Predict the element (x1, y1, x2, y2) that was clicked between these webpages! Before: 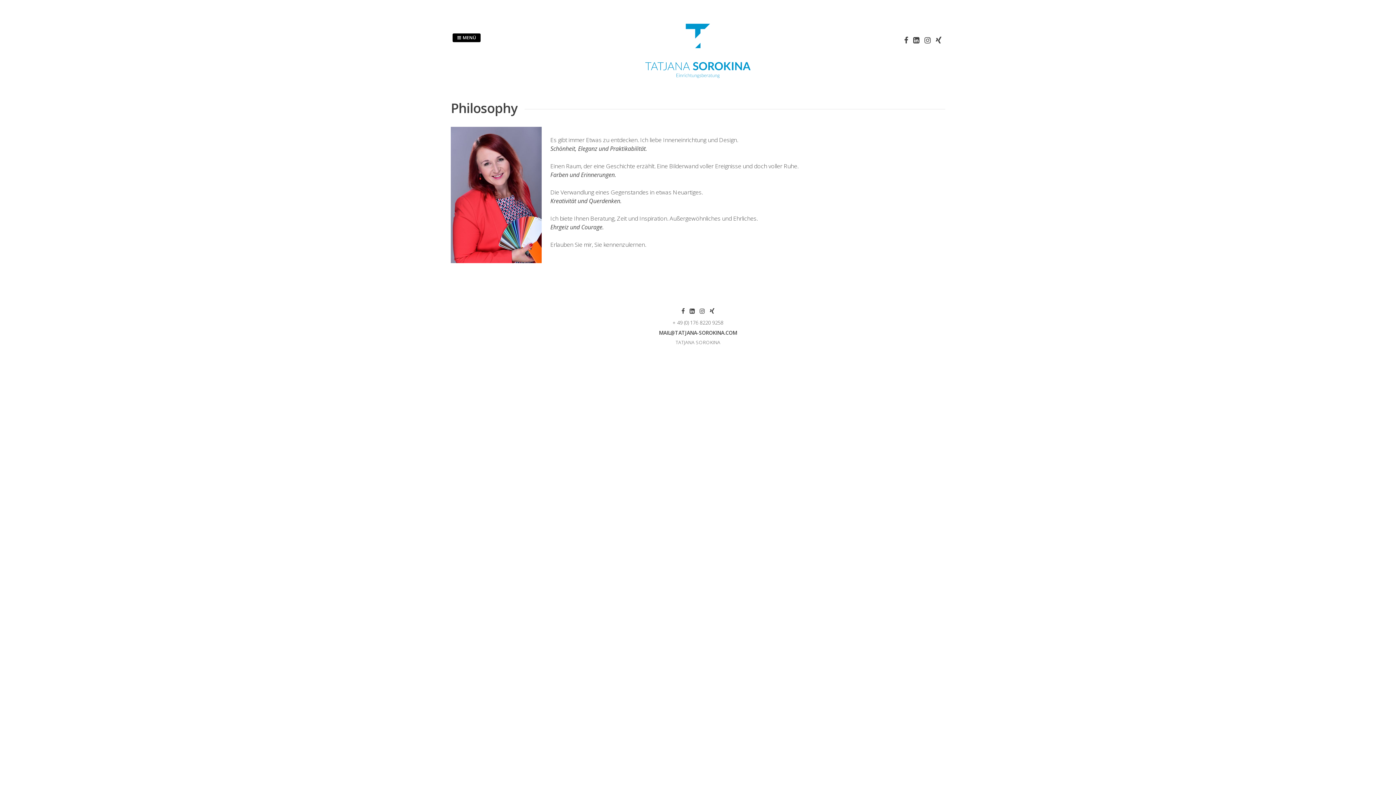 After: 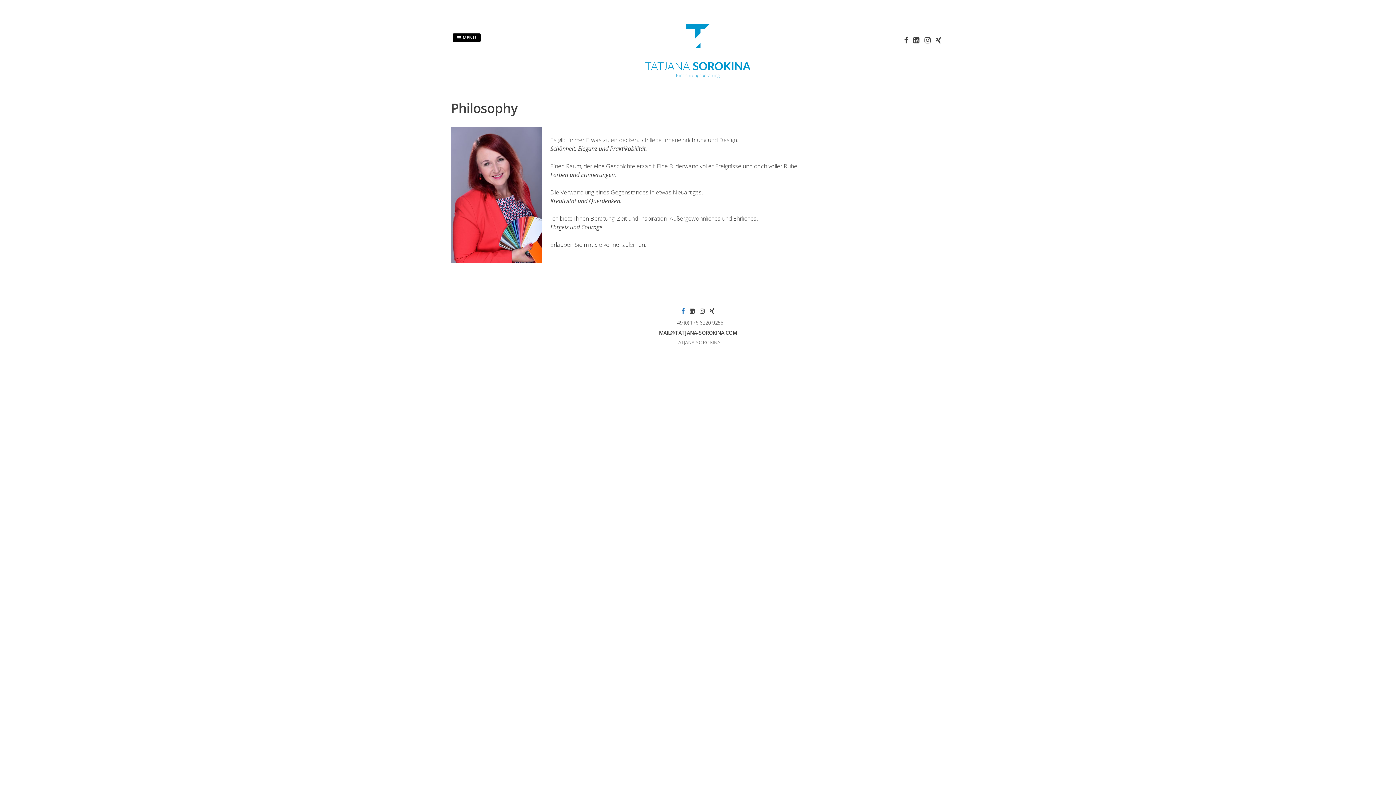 Action: bbox: (679, 308, 686, 314)